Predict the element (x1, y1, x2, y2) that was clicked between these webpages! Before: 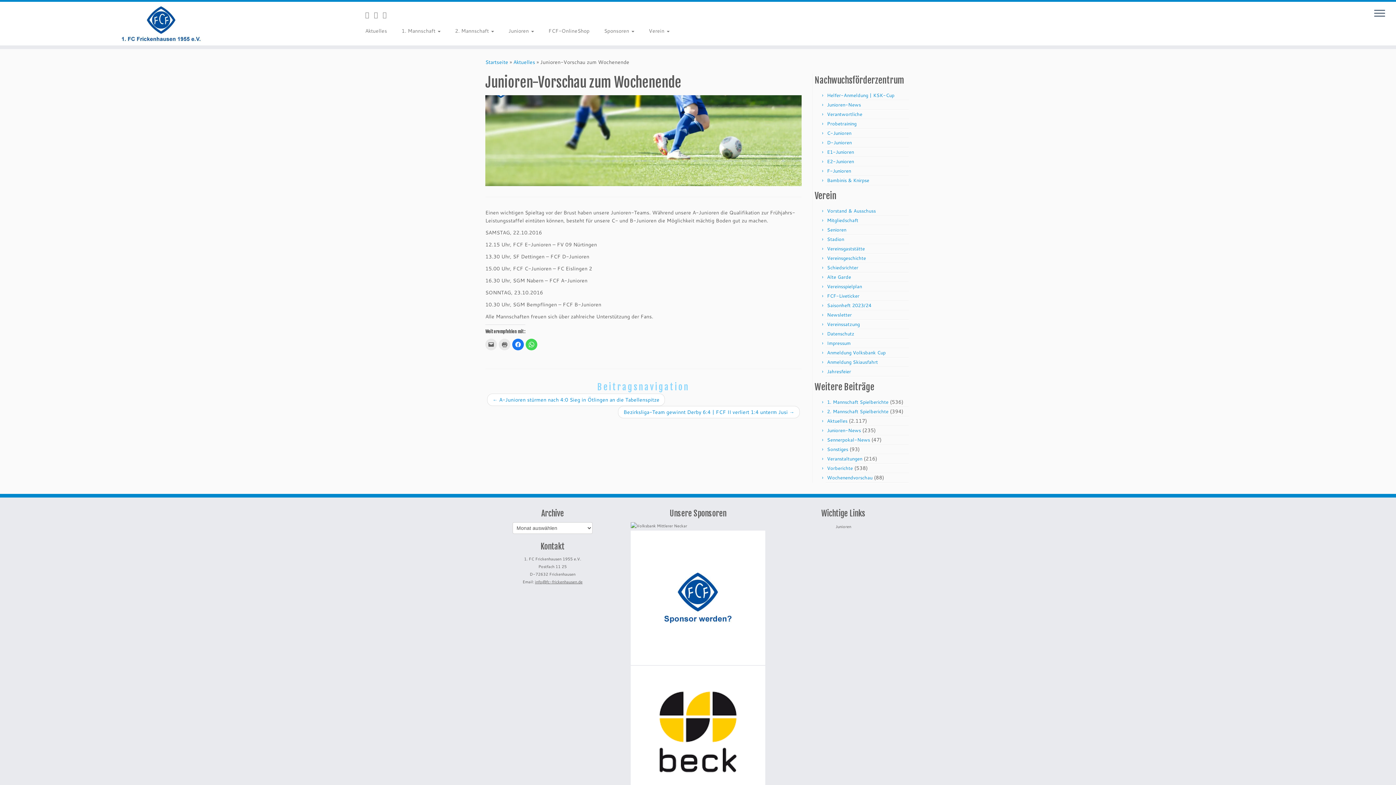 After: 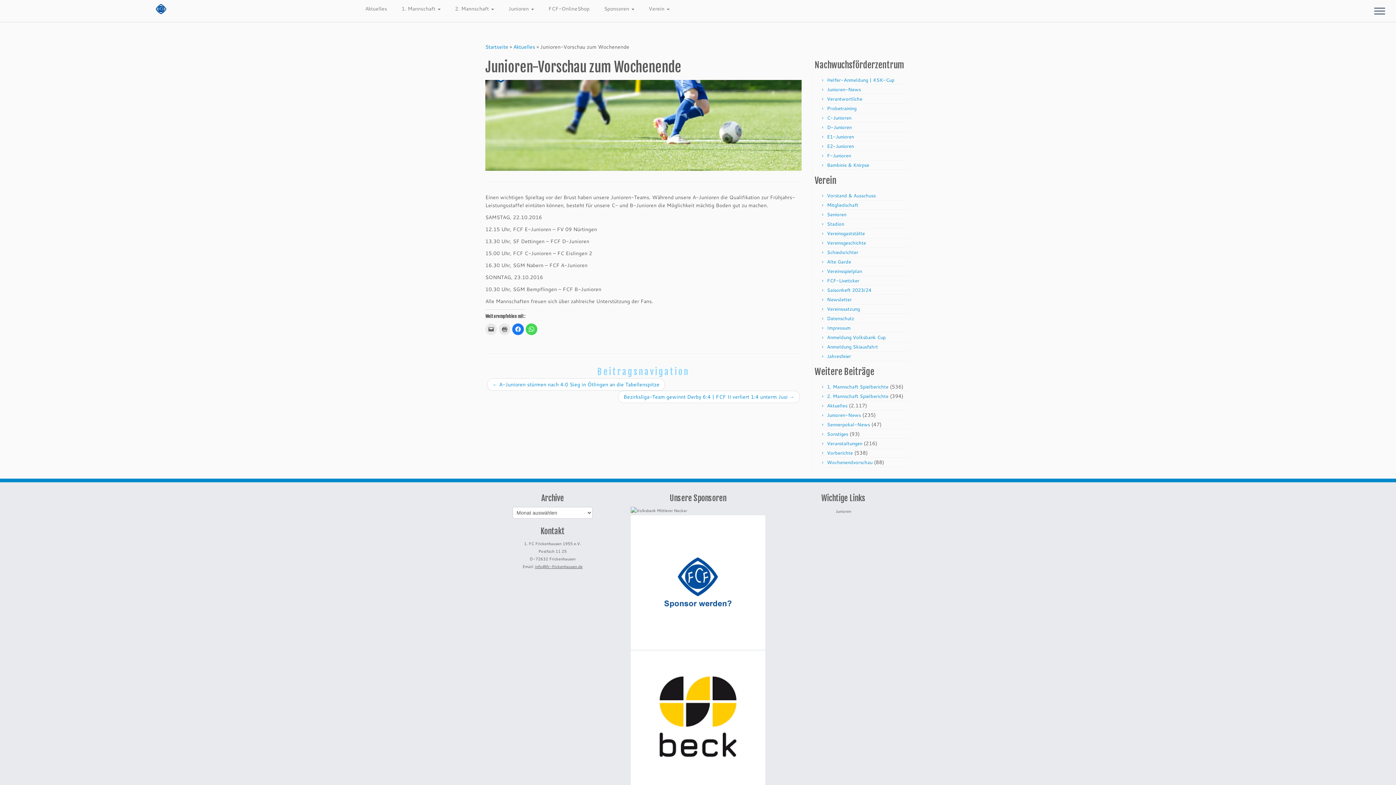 Action: bbox: (630, 666, 765, 800)